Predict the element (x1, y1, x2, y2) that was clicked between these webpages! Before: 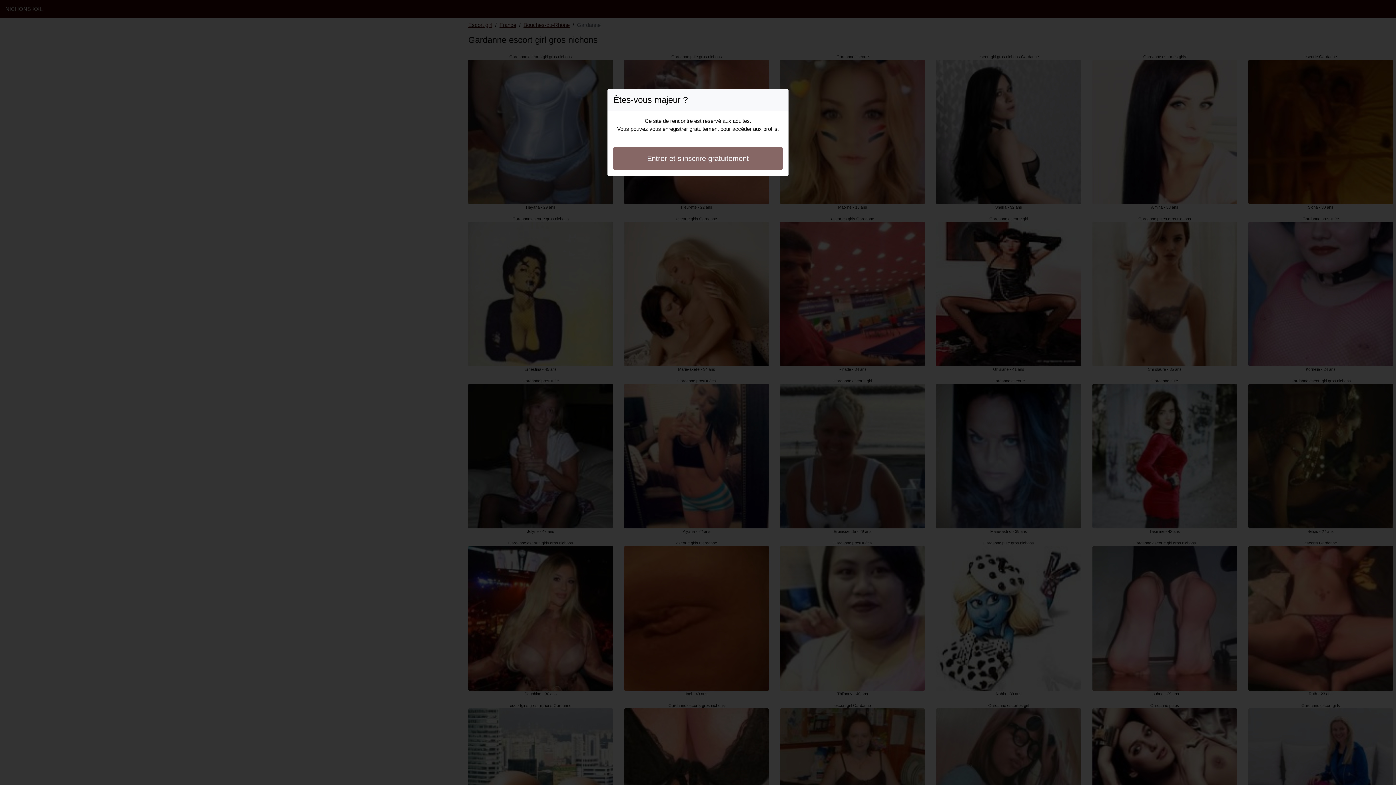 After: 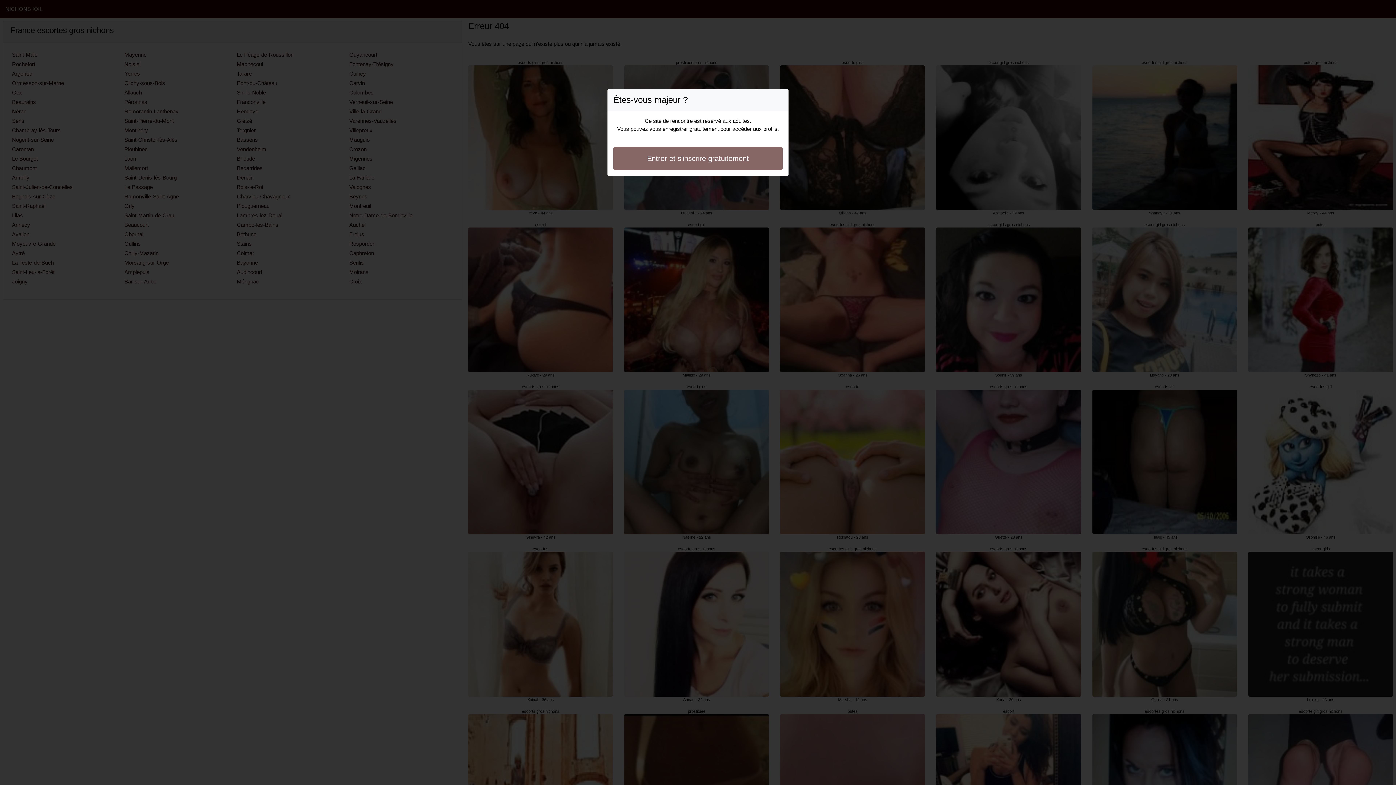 Action: bbox: (613, 146, 782, 170) label: Entrer et s'inscrire gratuitement